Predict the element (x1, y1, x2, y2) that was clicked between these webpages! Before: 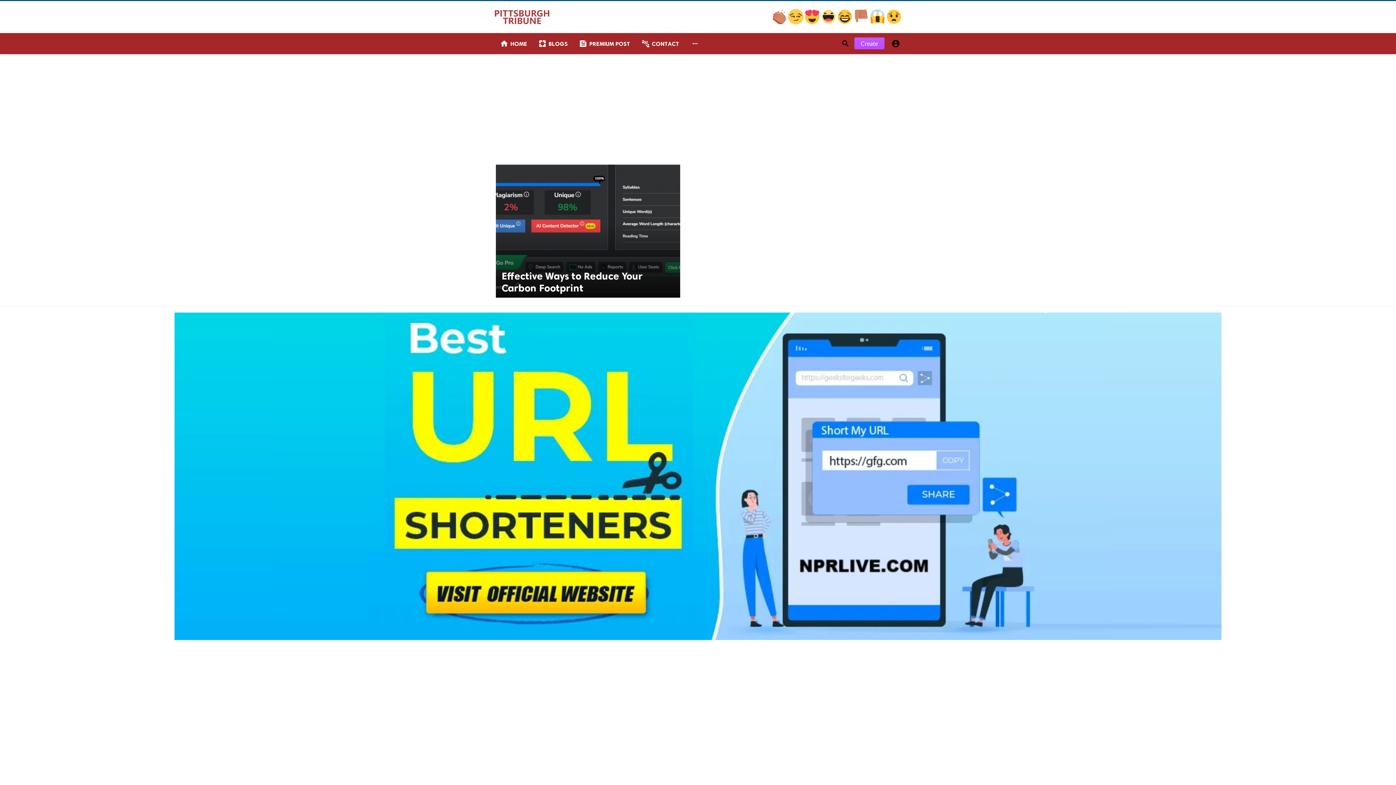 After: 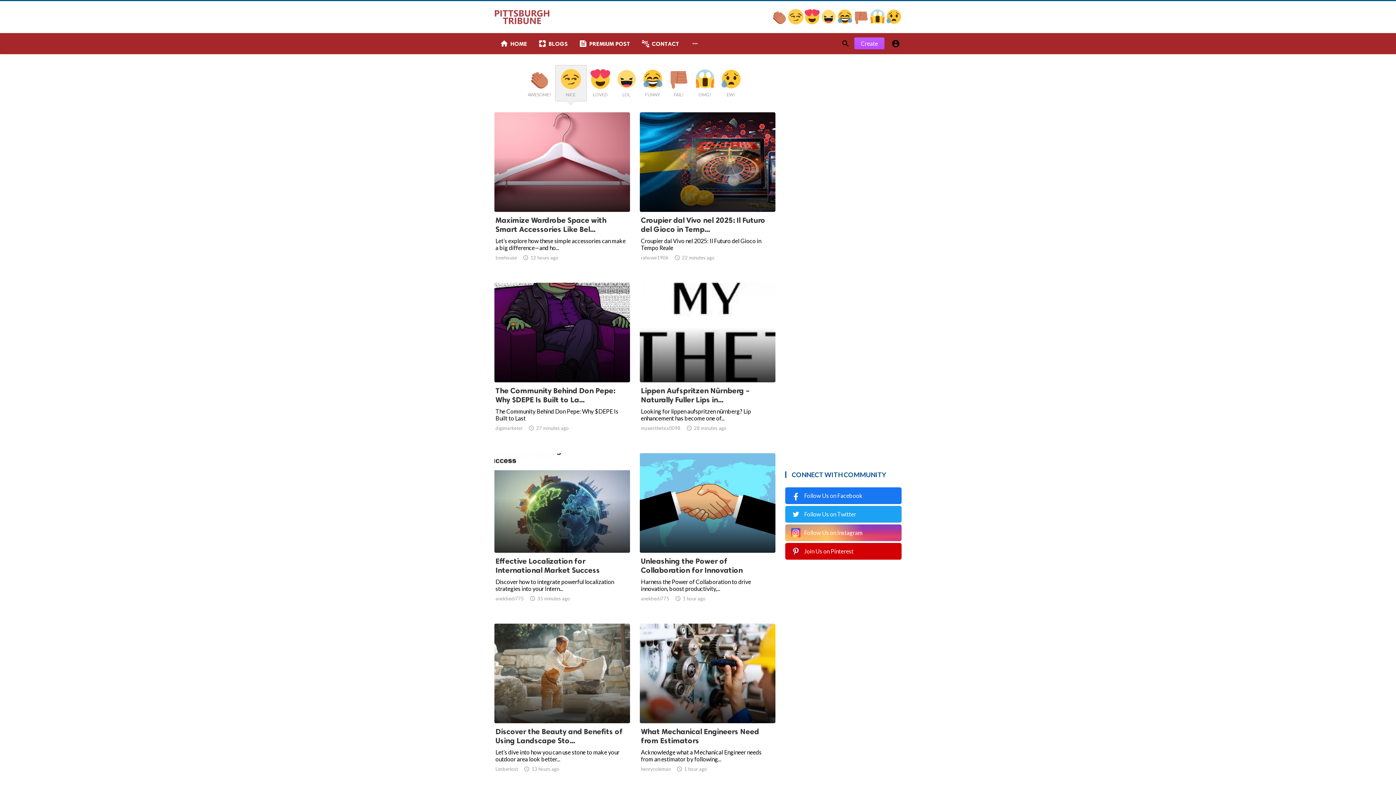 Action: label:   bbox: (788, 18, 804, 25)